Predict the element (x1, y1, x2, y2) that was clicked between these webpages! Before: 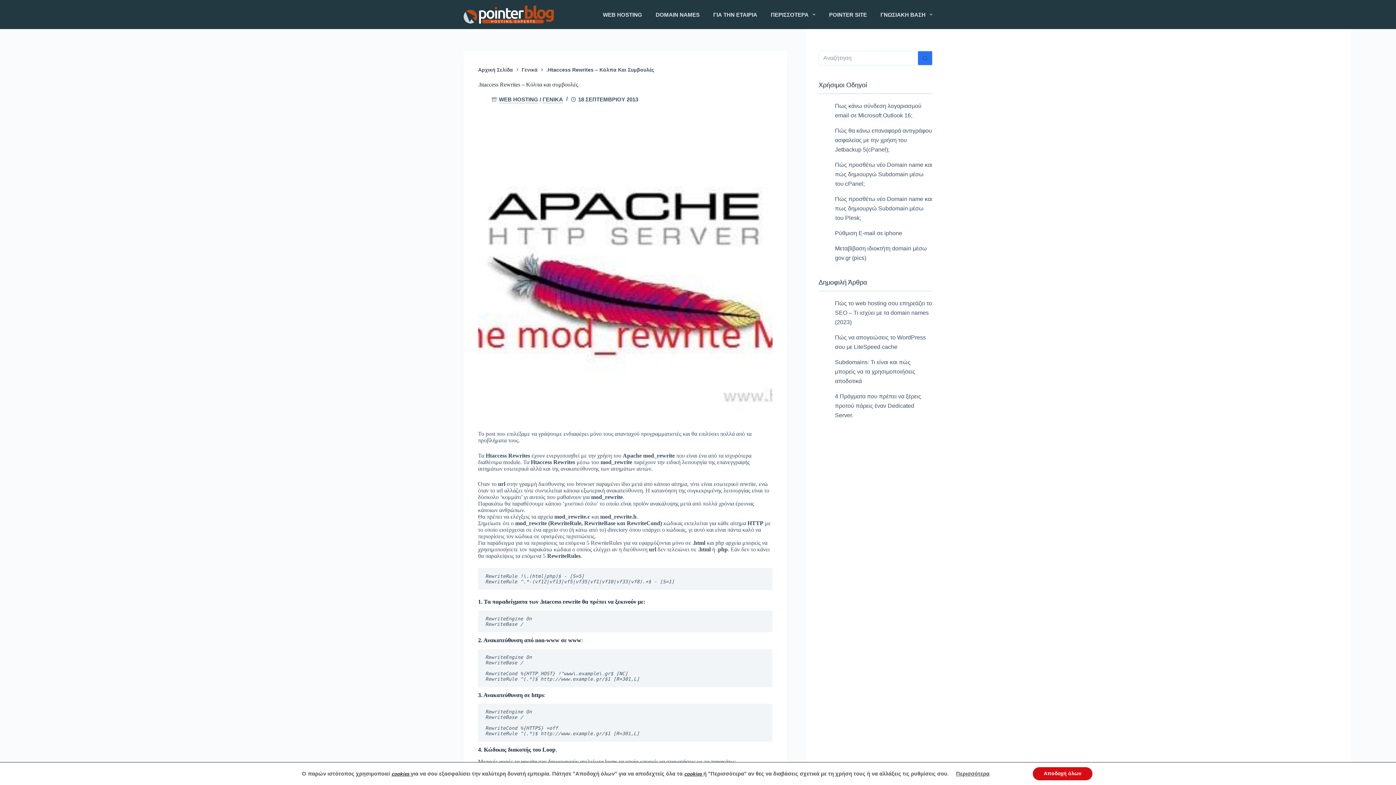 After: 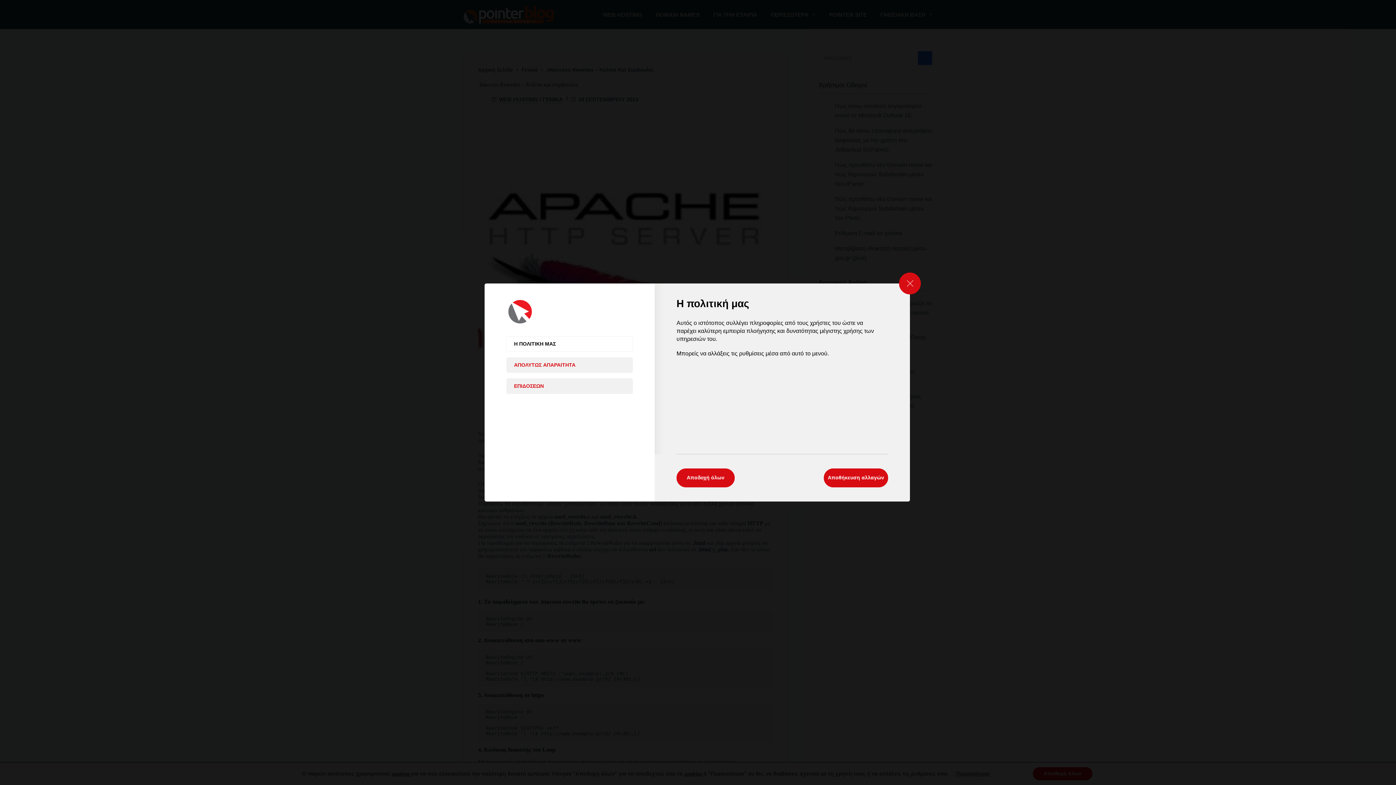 Action: label: Περισσότερα bbox: (956, 770, 989, 777)